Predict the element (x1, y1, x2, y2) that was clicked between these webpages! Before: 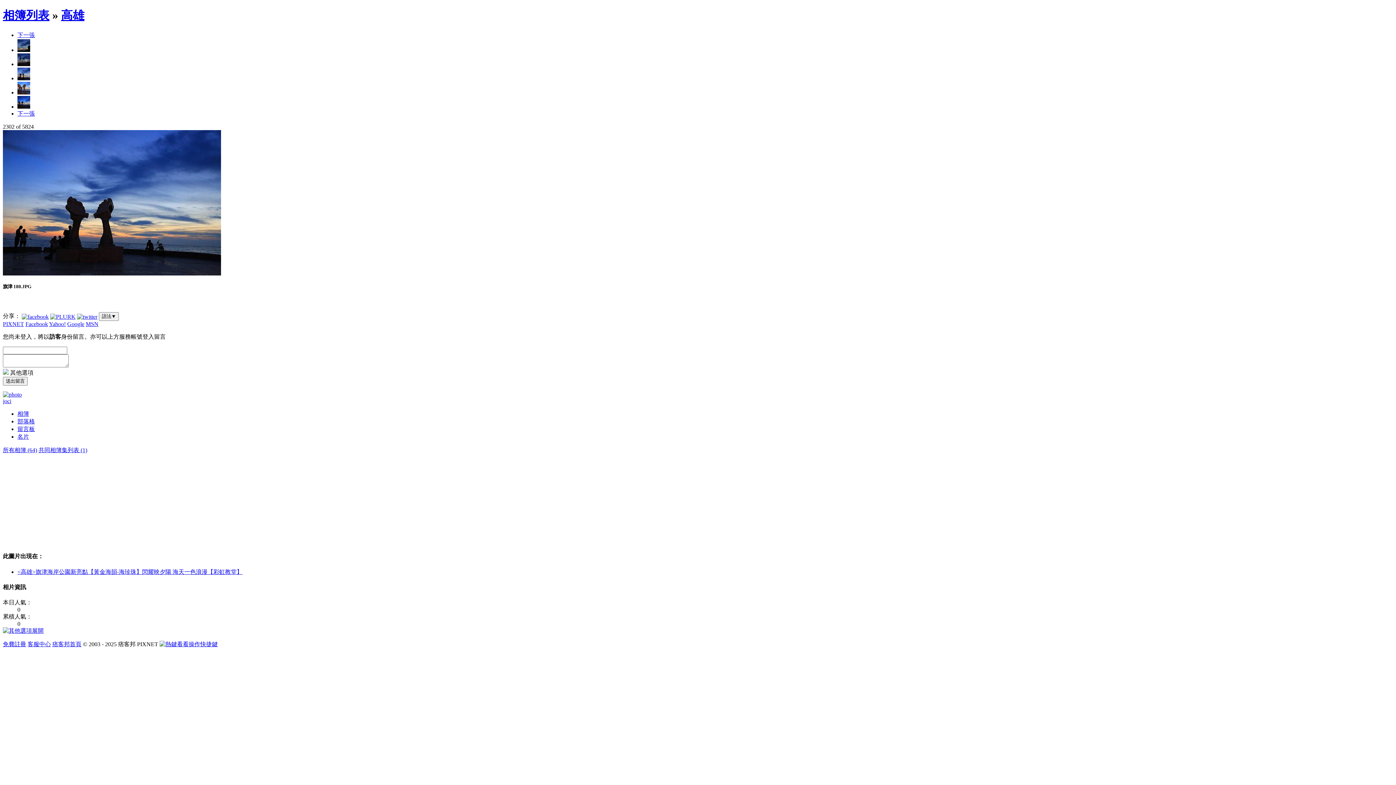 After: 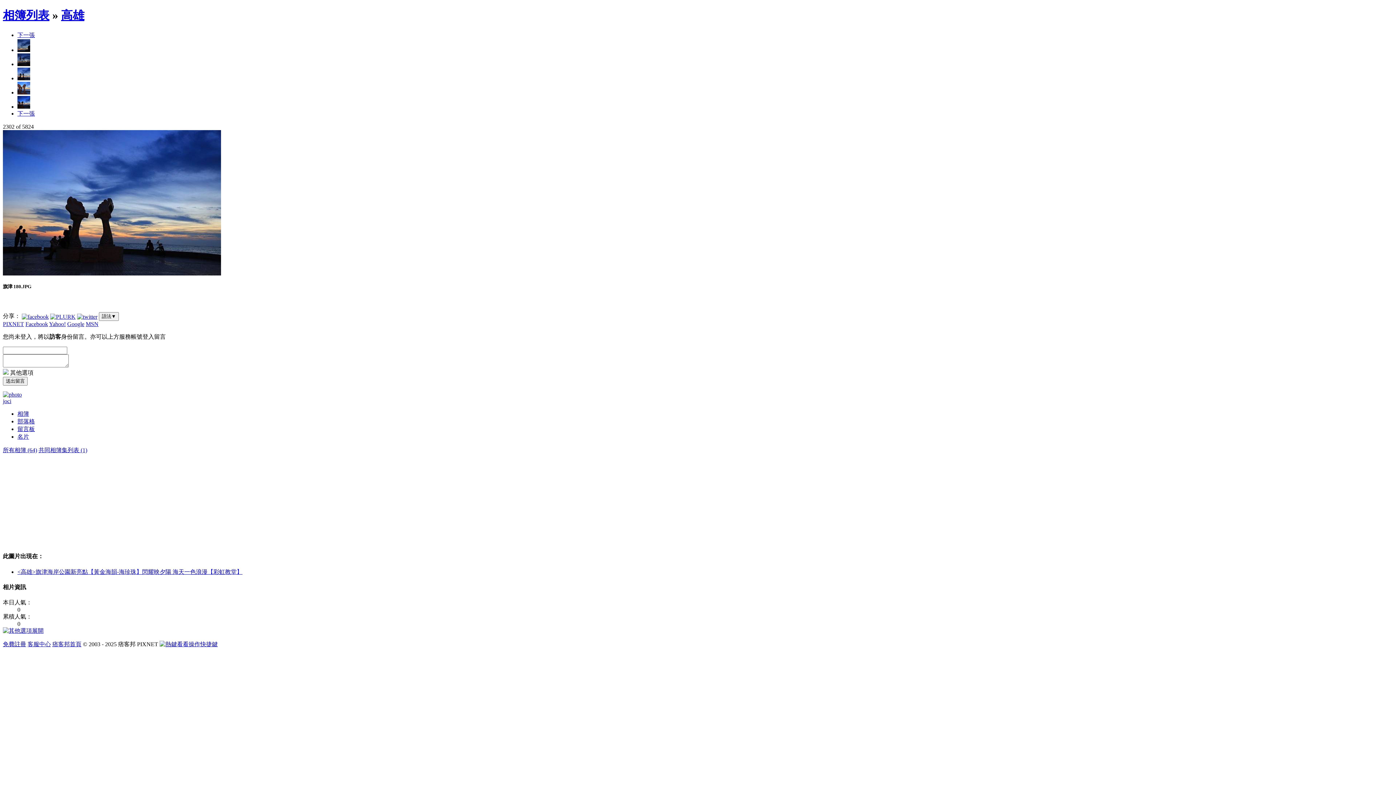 Action: bbox: (17, 110, 34, 116) label: 下一張